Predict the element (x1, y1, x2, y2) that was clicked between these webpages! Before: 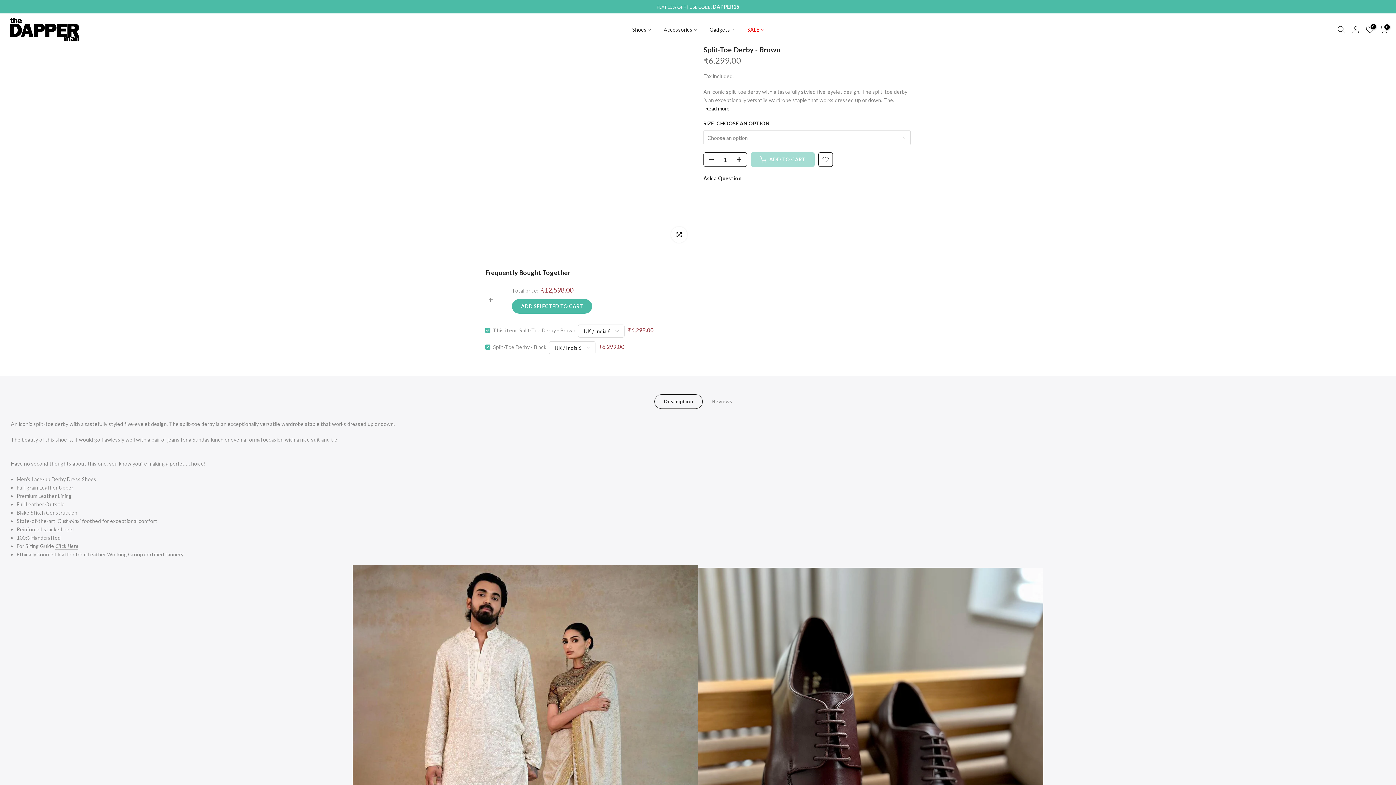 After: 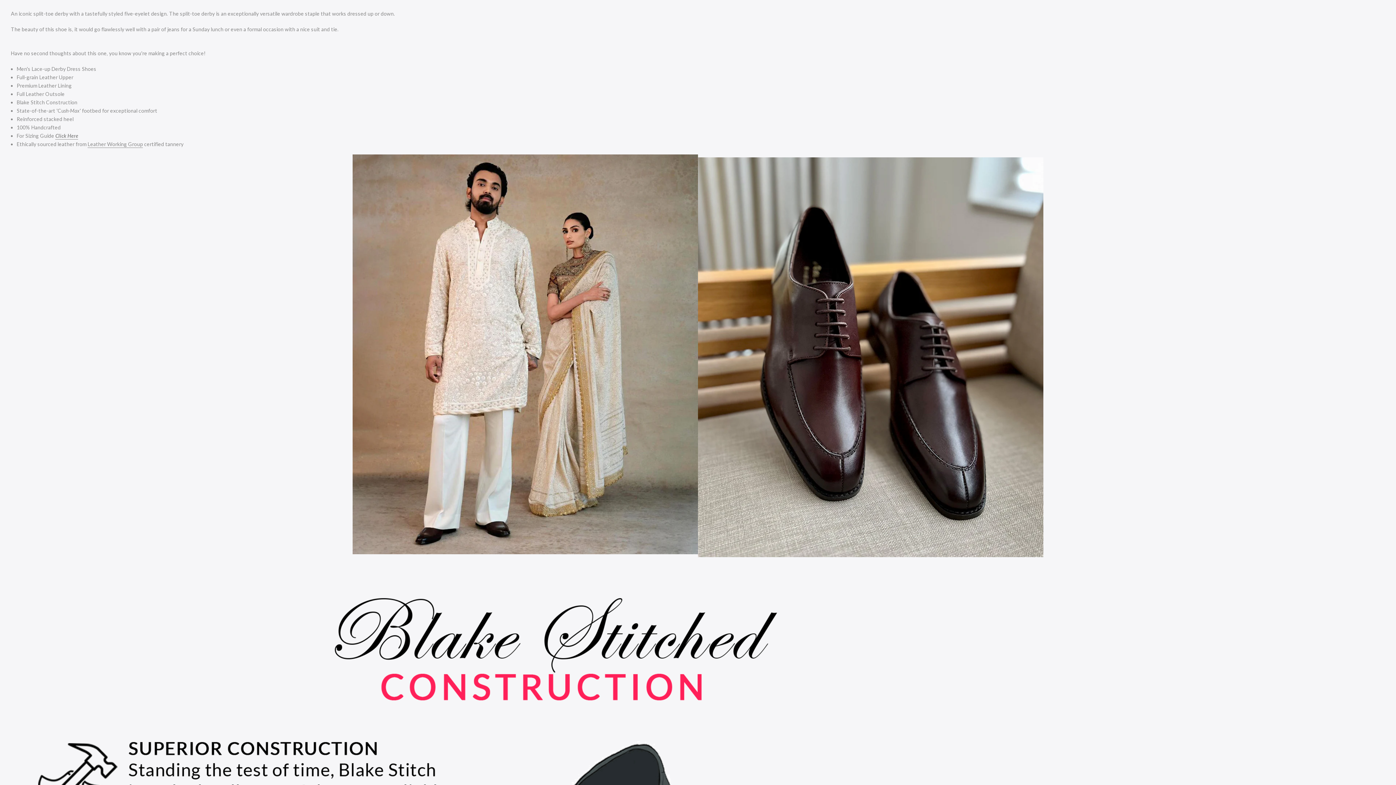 Action: label: Description bbox: (654, 394, 702, 409)